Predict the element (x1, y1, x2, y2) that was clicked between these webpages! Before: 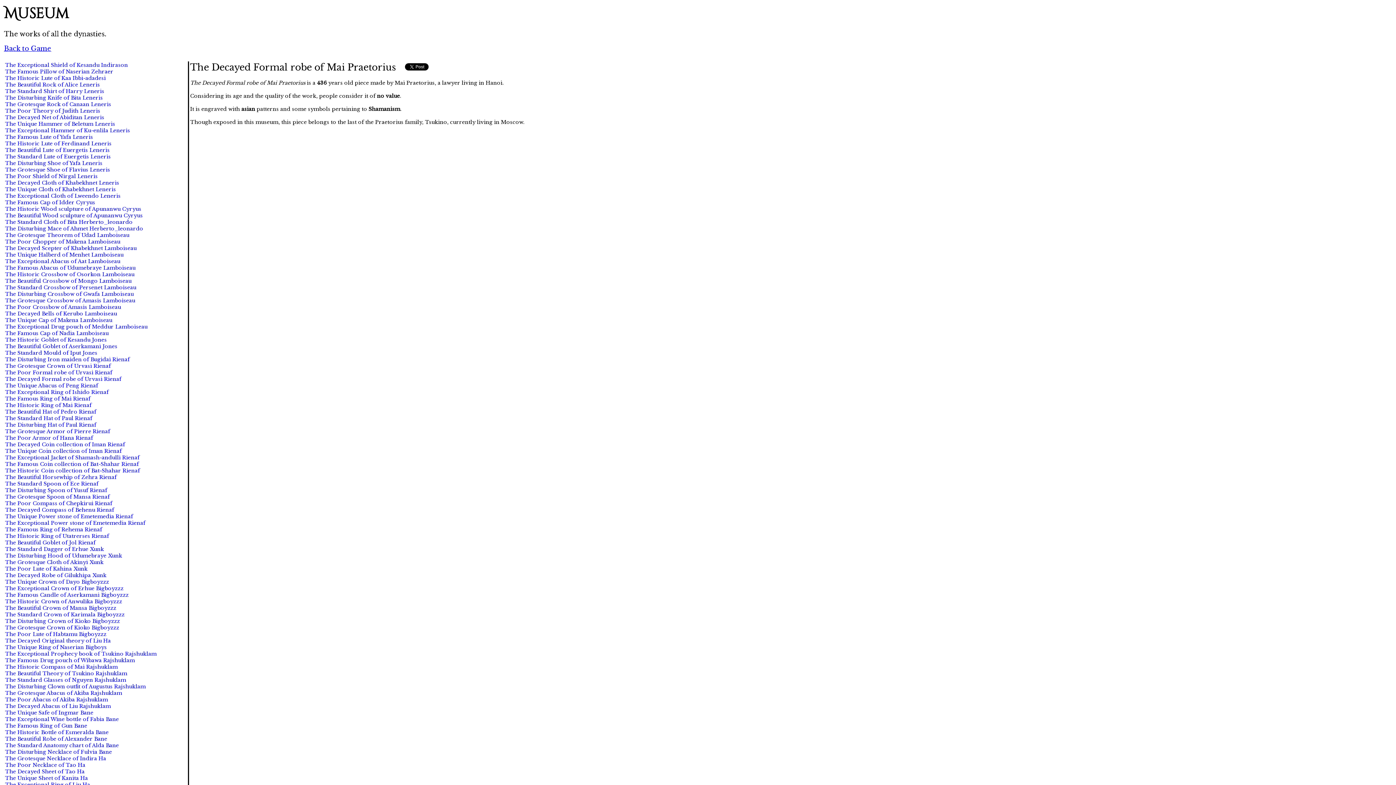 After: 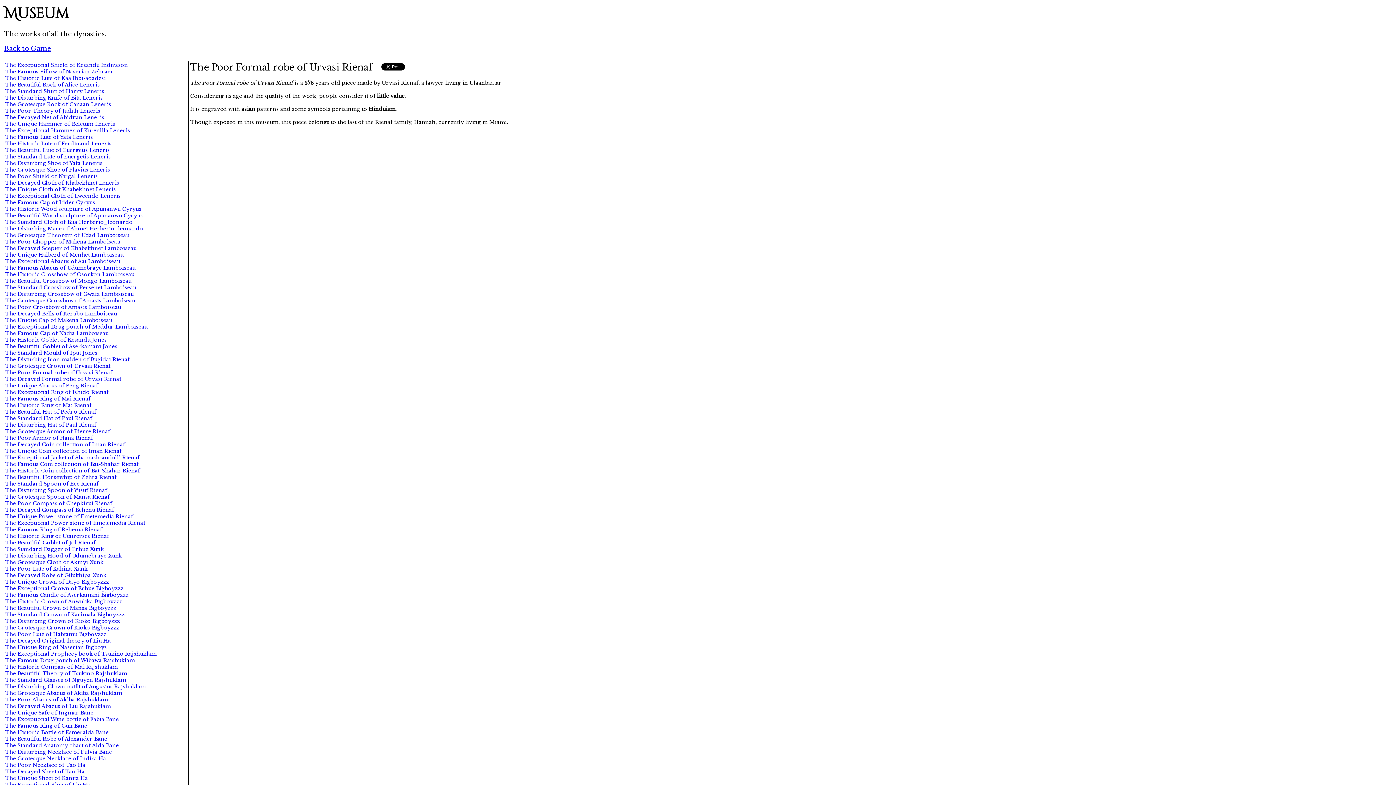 Action: label: The Poor Formal robe of Urvasi Rienaf bbox: (5, 369, 112, 376)